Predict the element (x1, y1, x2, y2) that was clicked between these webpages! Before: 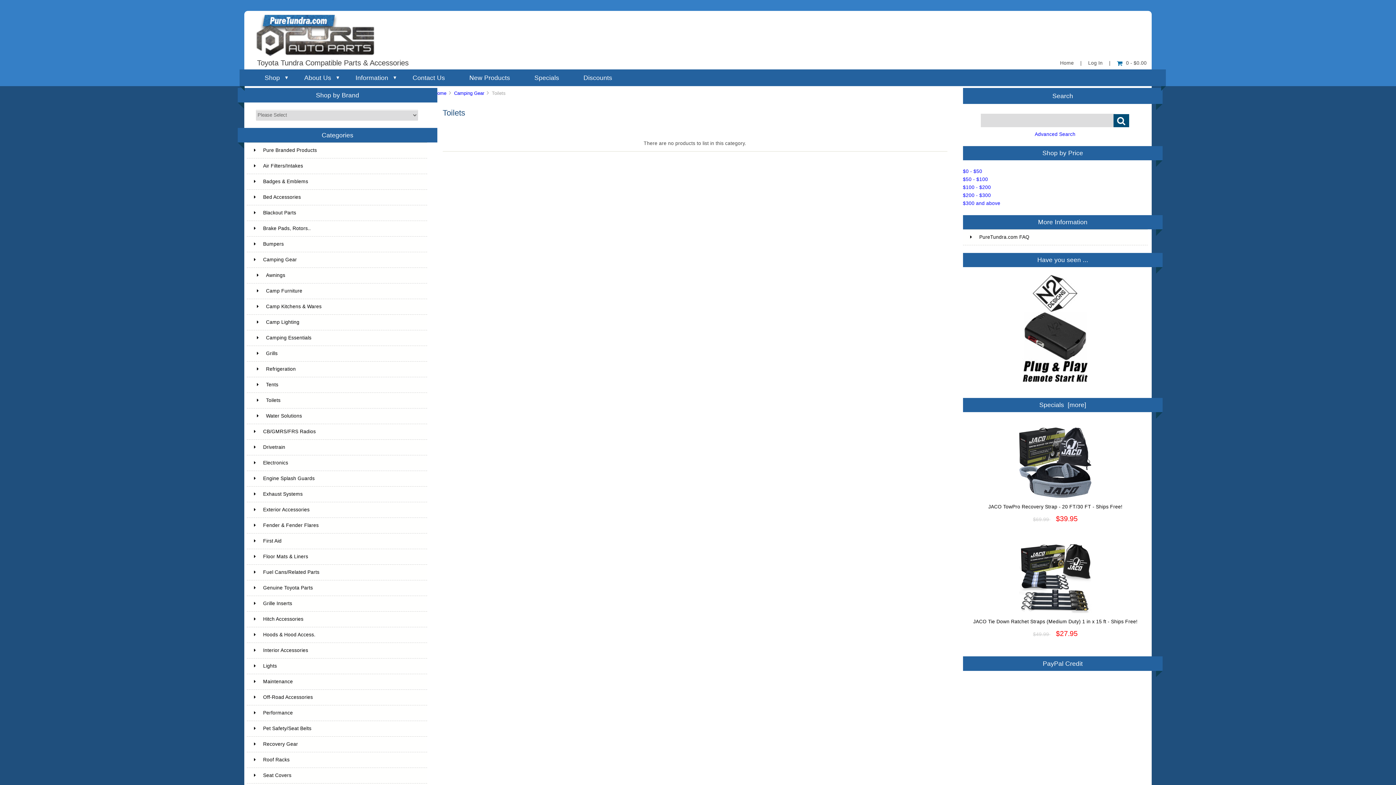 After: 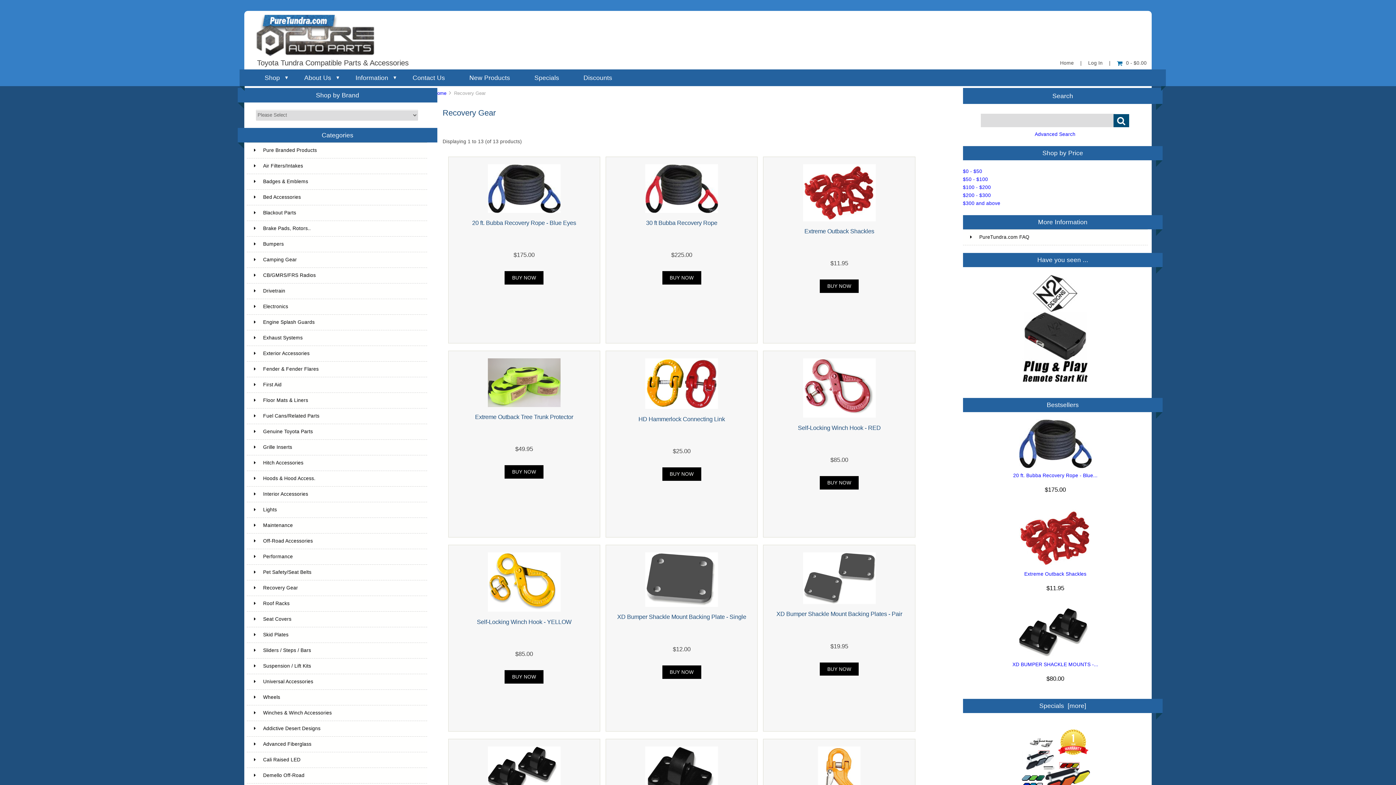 Action: label: Recovery Gear bbox: (246, 737, 427, 752)